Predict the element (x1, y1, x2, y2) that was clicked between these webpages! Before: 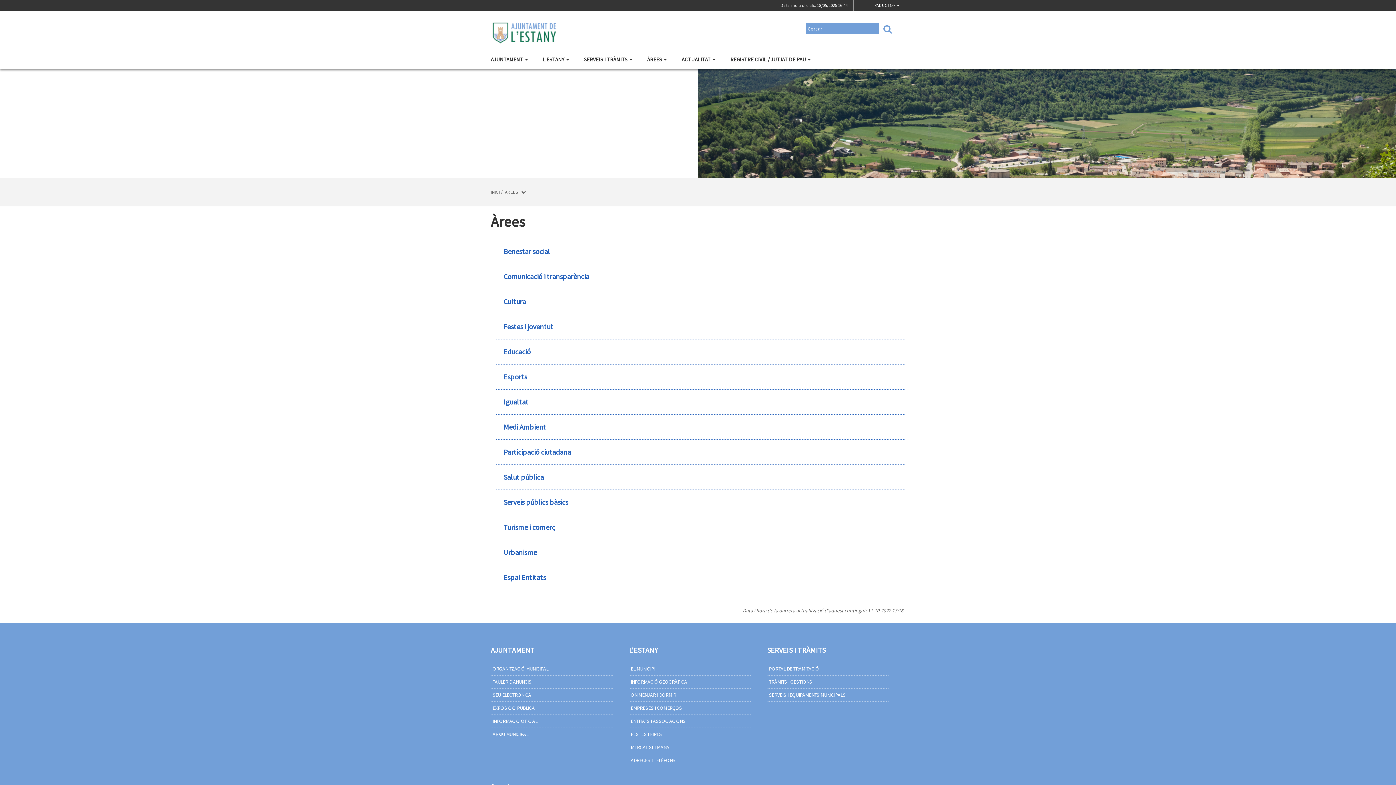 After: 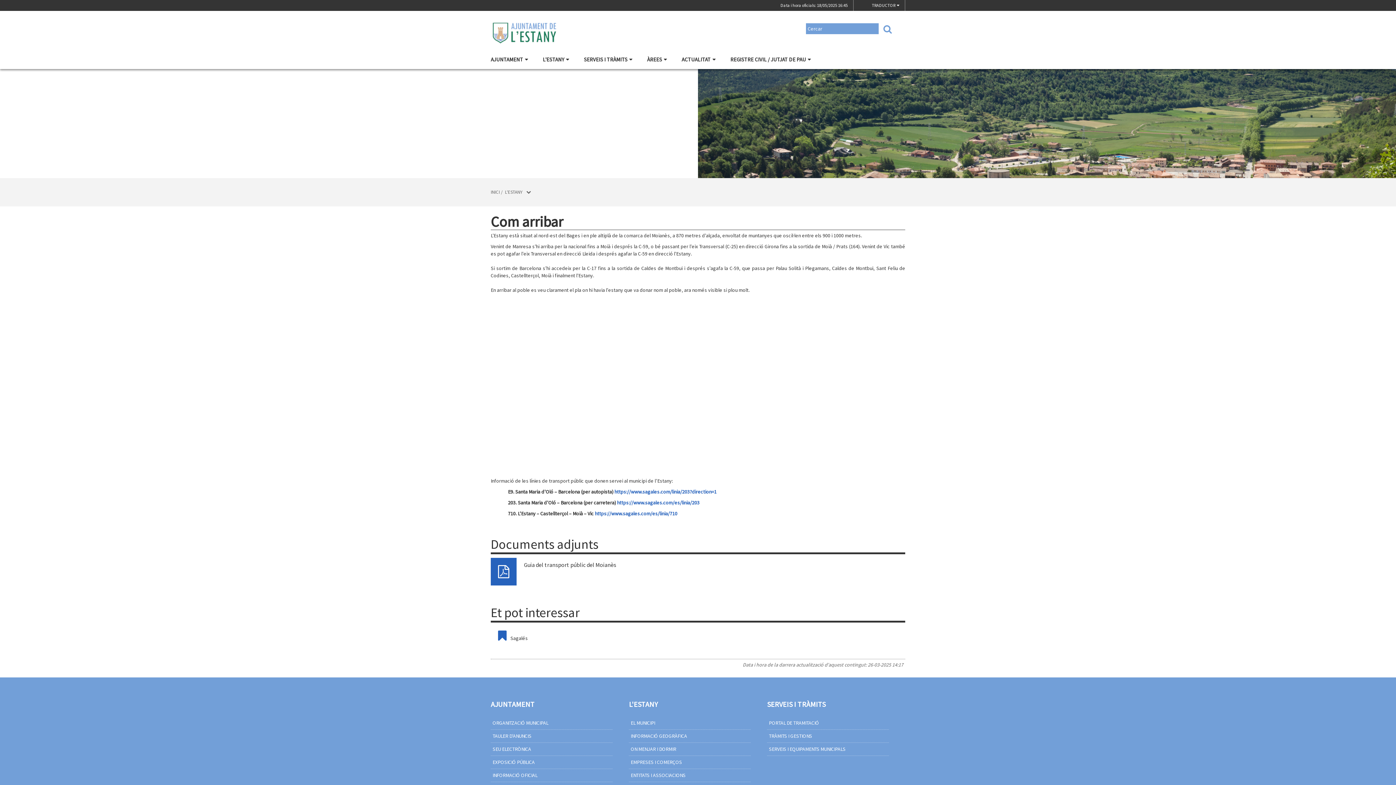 Action: label: L'ESTANY bbox: (542, 54, 584, 63)